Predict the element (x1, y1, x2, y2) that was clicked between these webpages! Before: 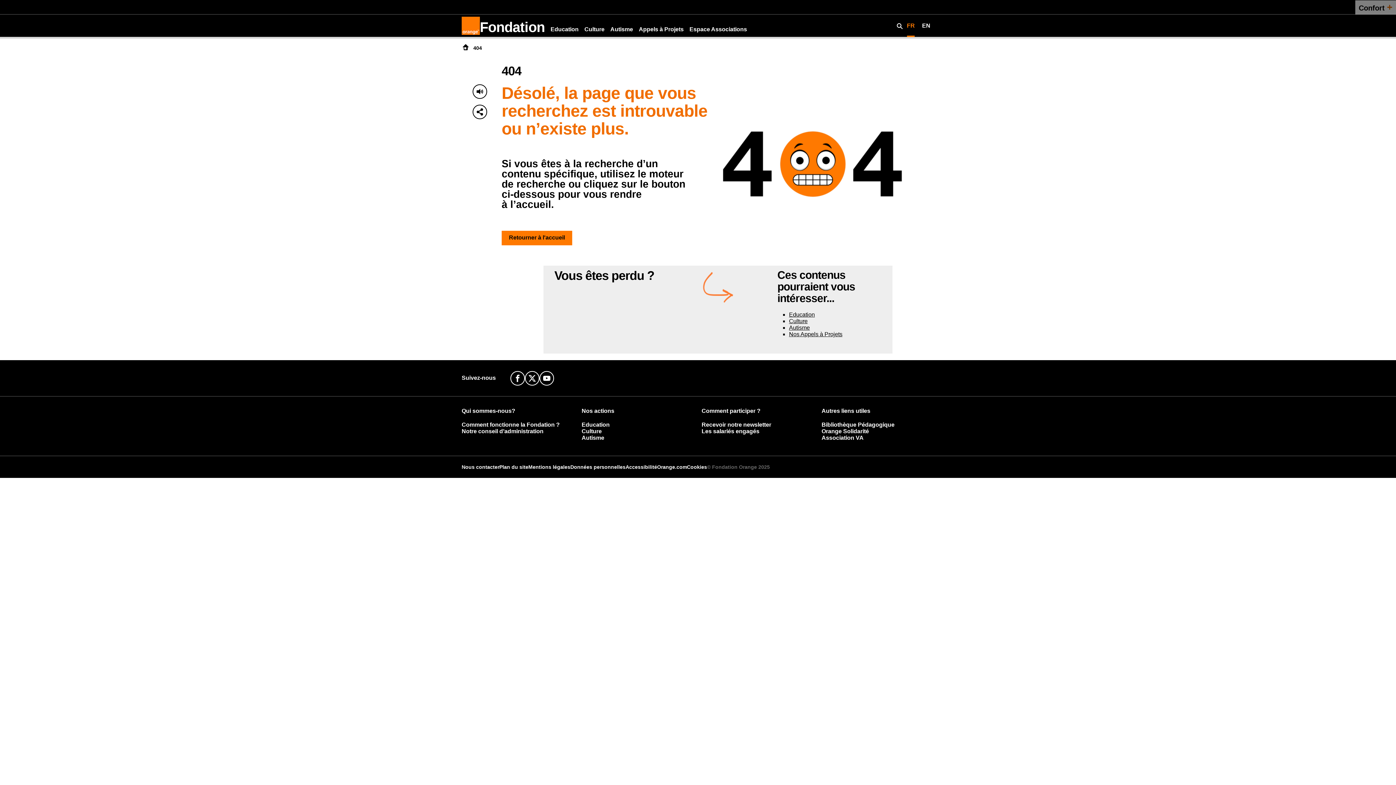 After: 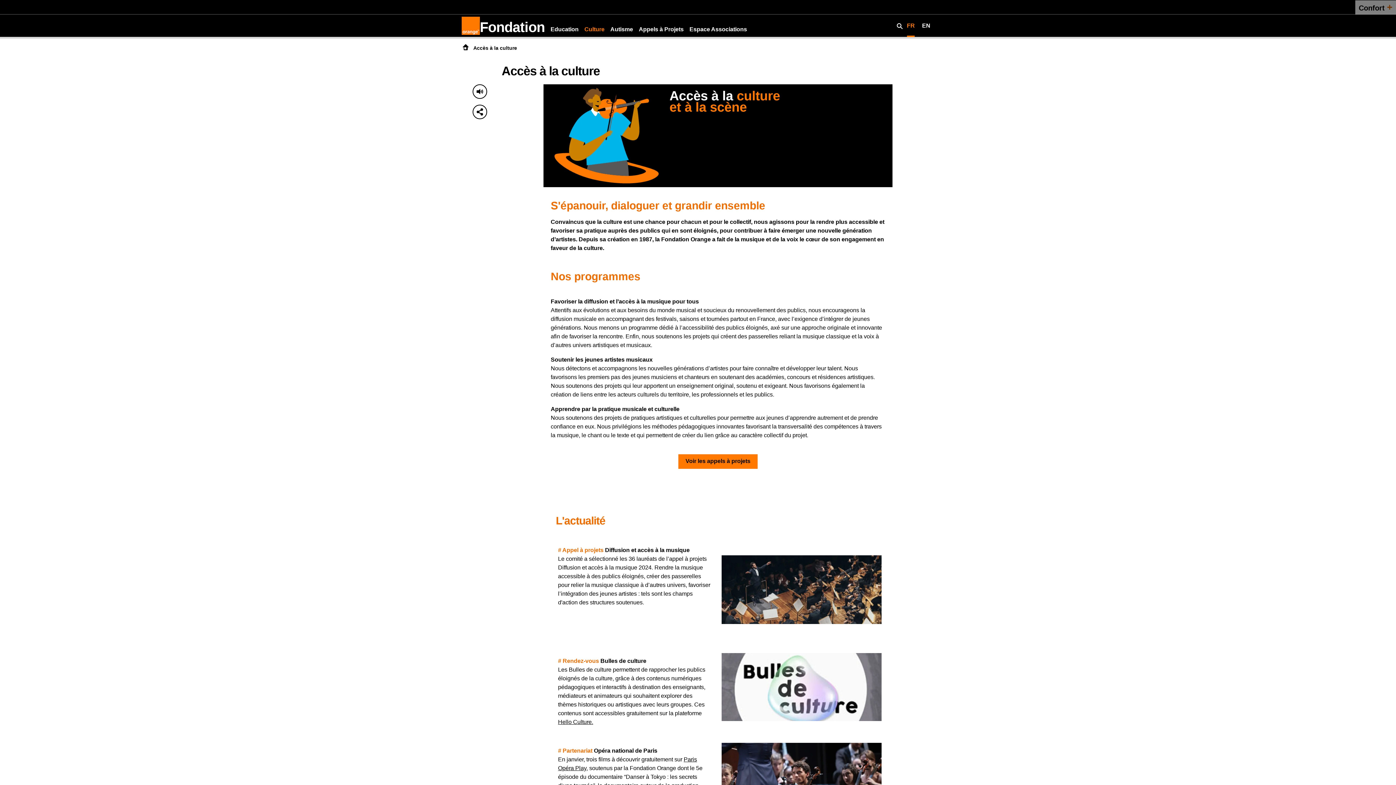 Action: label: Culture bbox: (581, 428, 609, 434)